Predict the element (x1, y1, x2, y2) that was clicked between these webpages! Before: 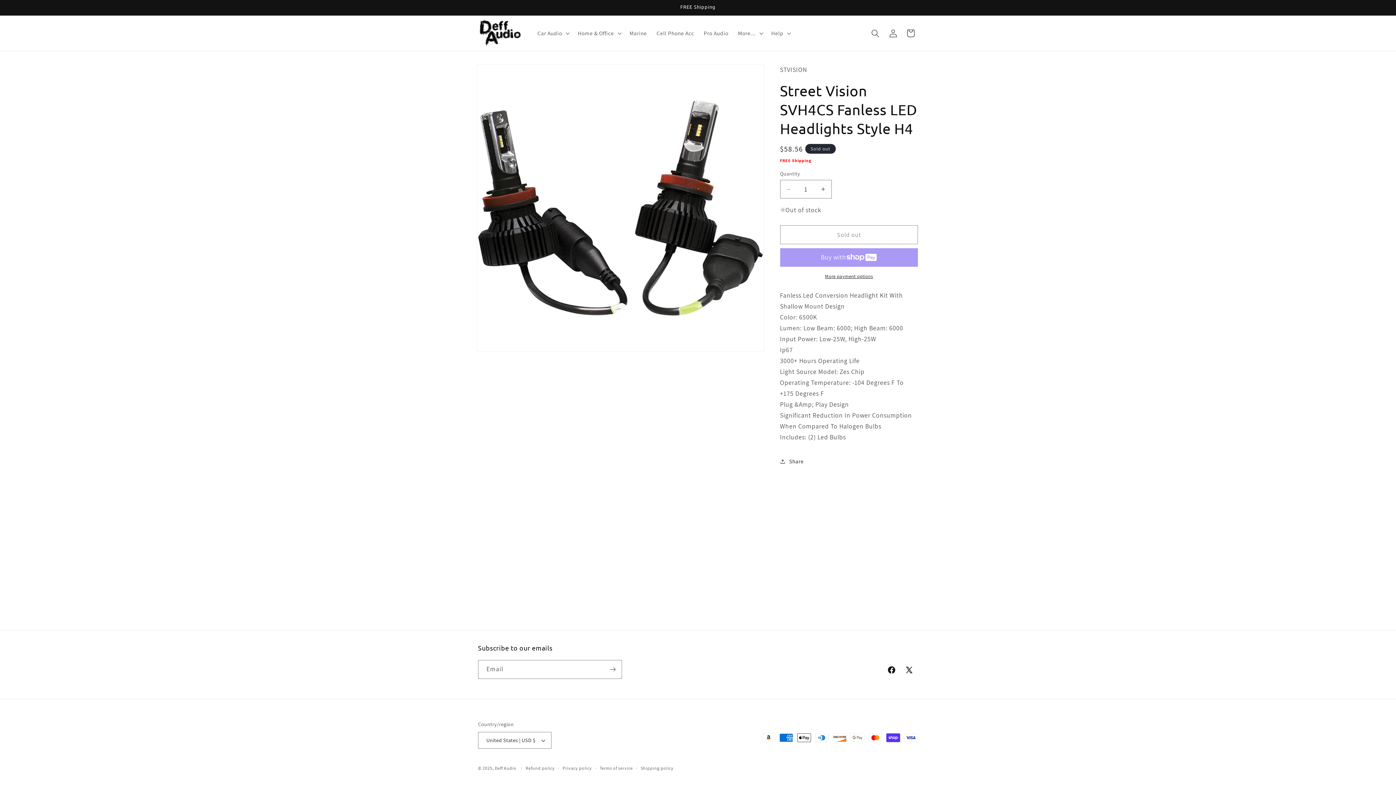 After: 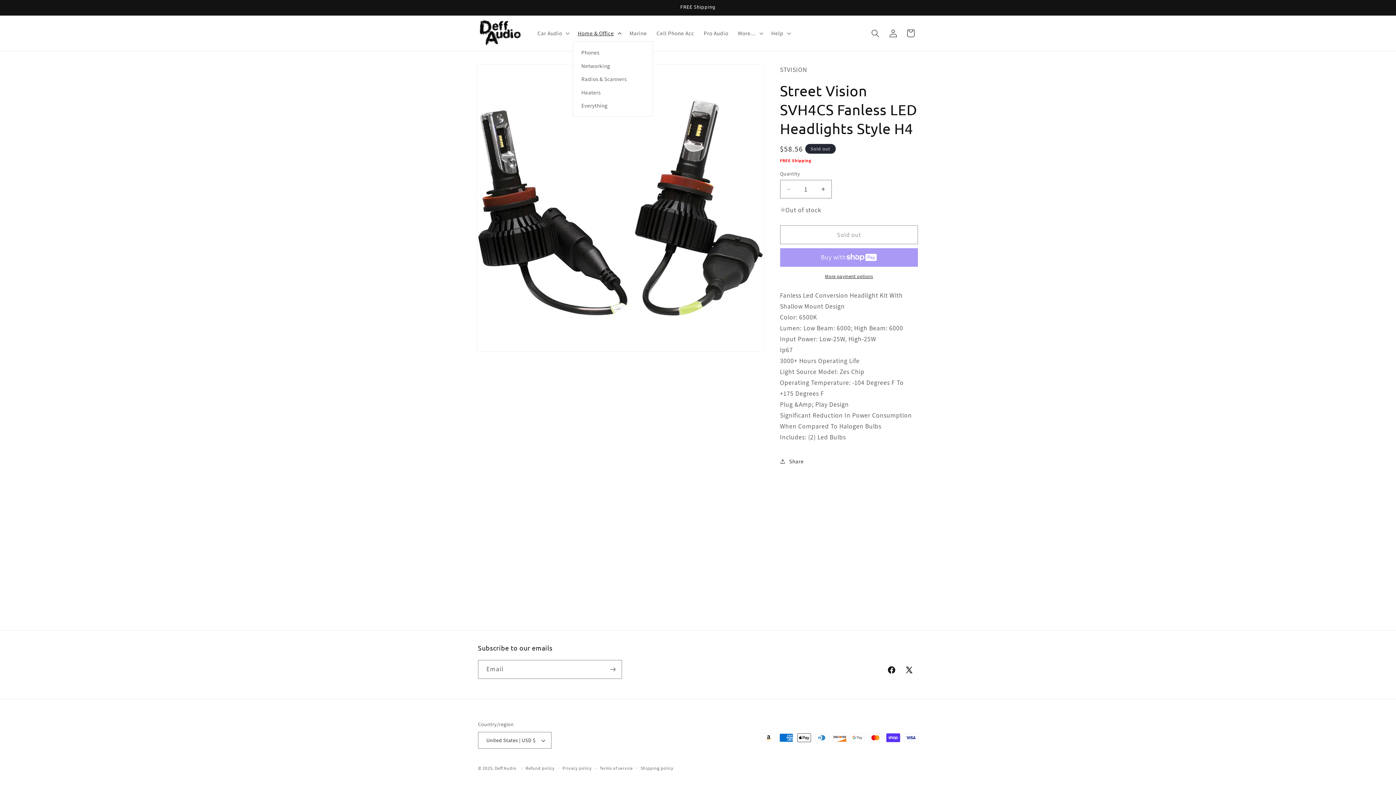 Action: bbox: (573, 25, 624, 41) label: Home & Office